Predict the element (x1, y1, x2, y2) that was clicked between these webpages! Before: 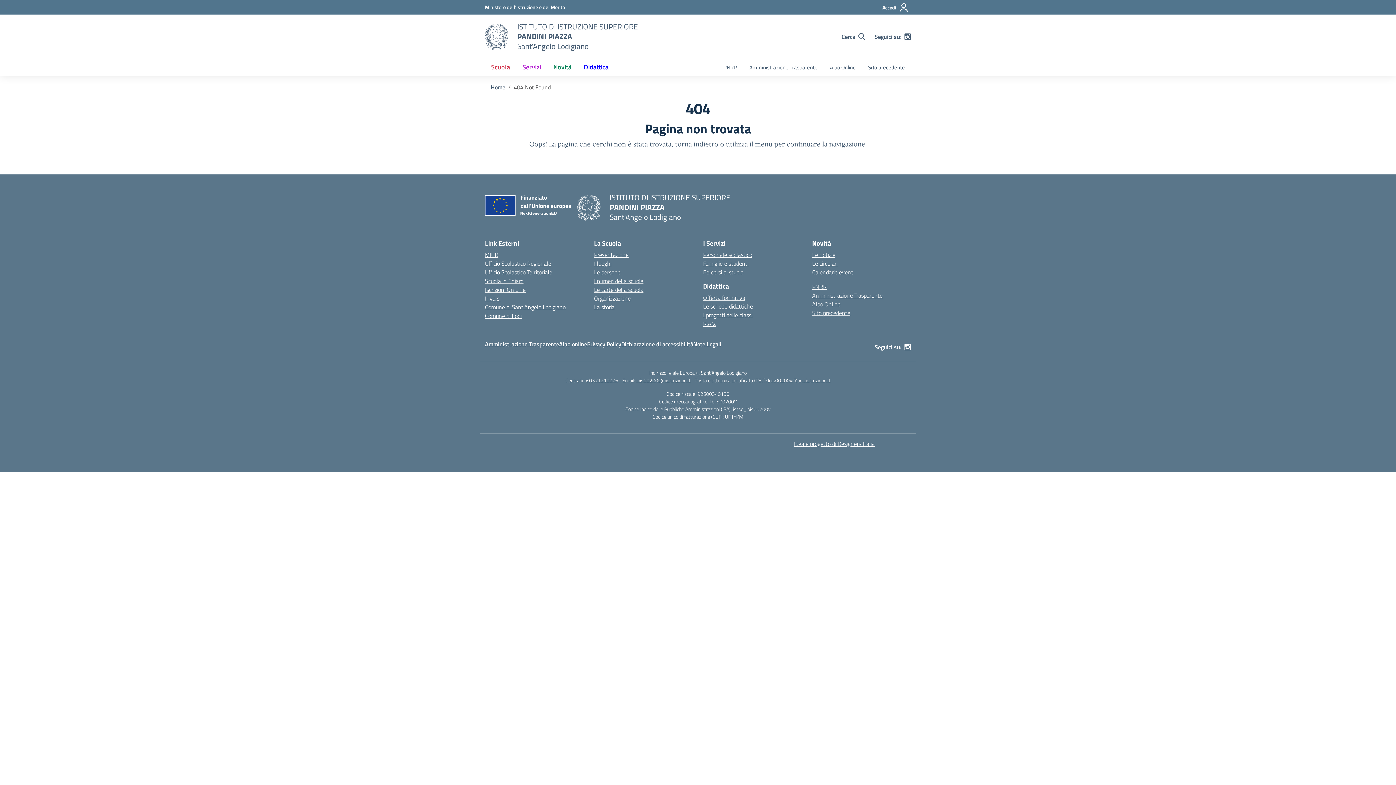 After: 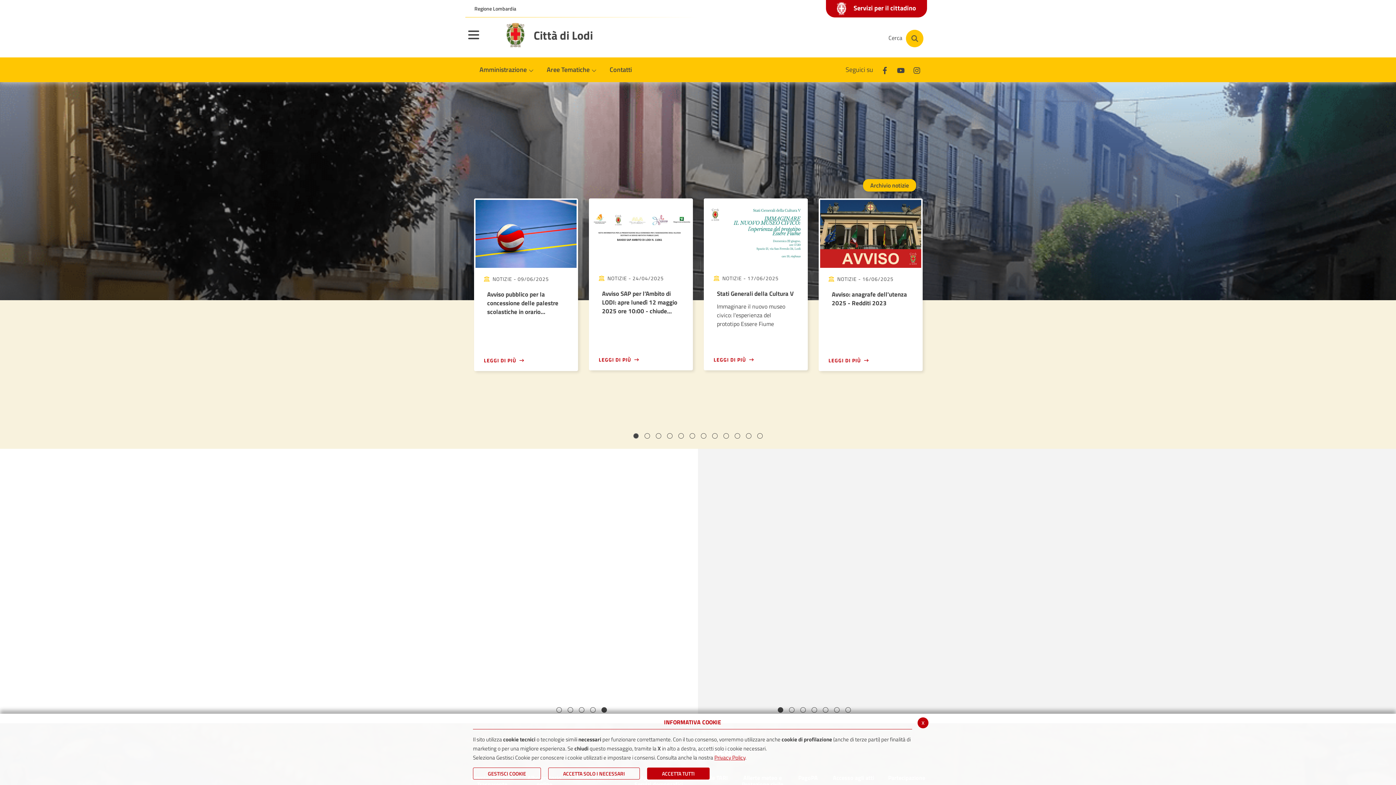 Action: bbox: (485, 311, 521, 320) label: Comune di Lodi